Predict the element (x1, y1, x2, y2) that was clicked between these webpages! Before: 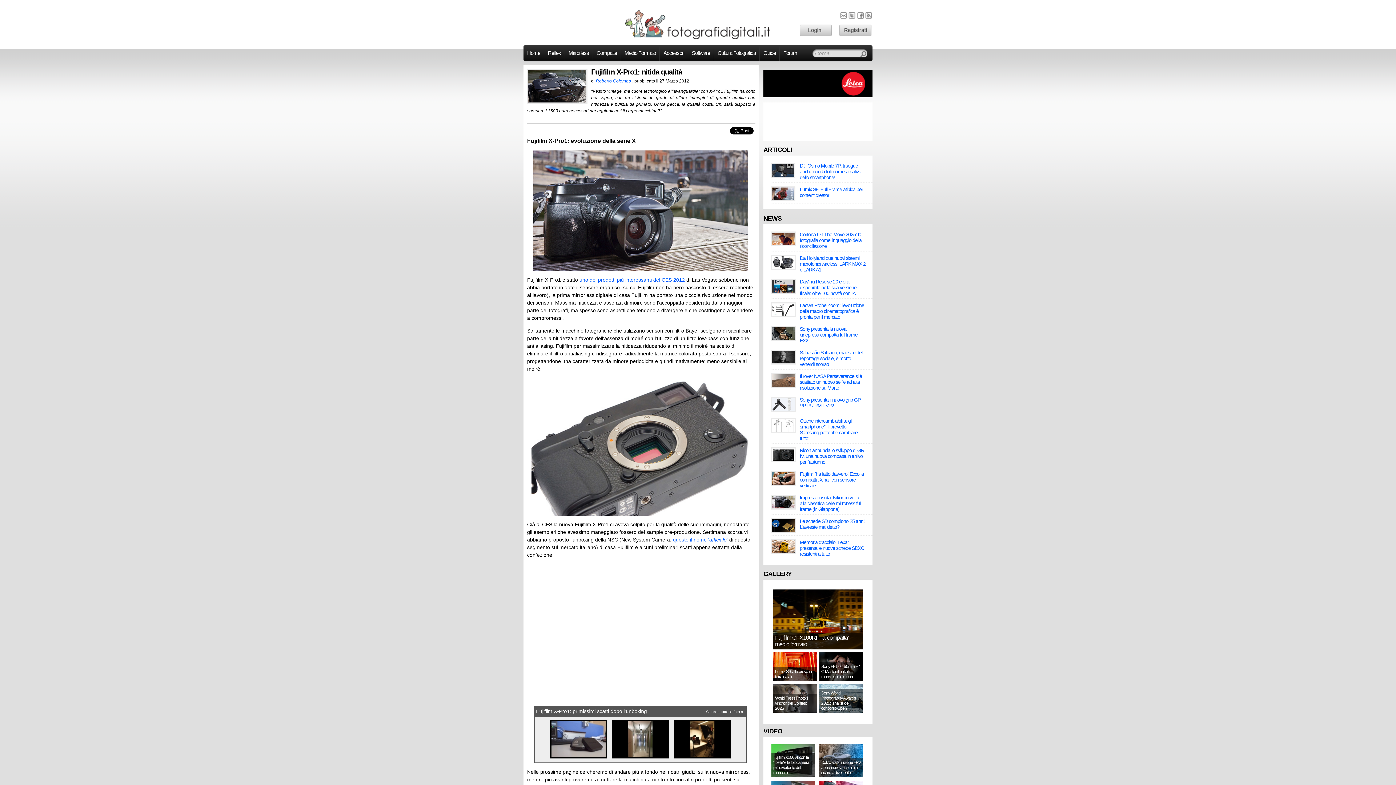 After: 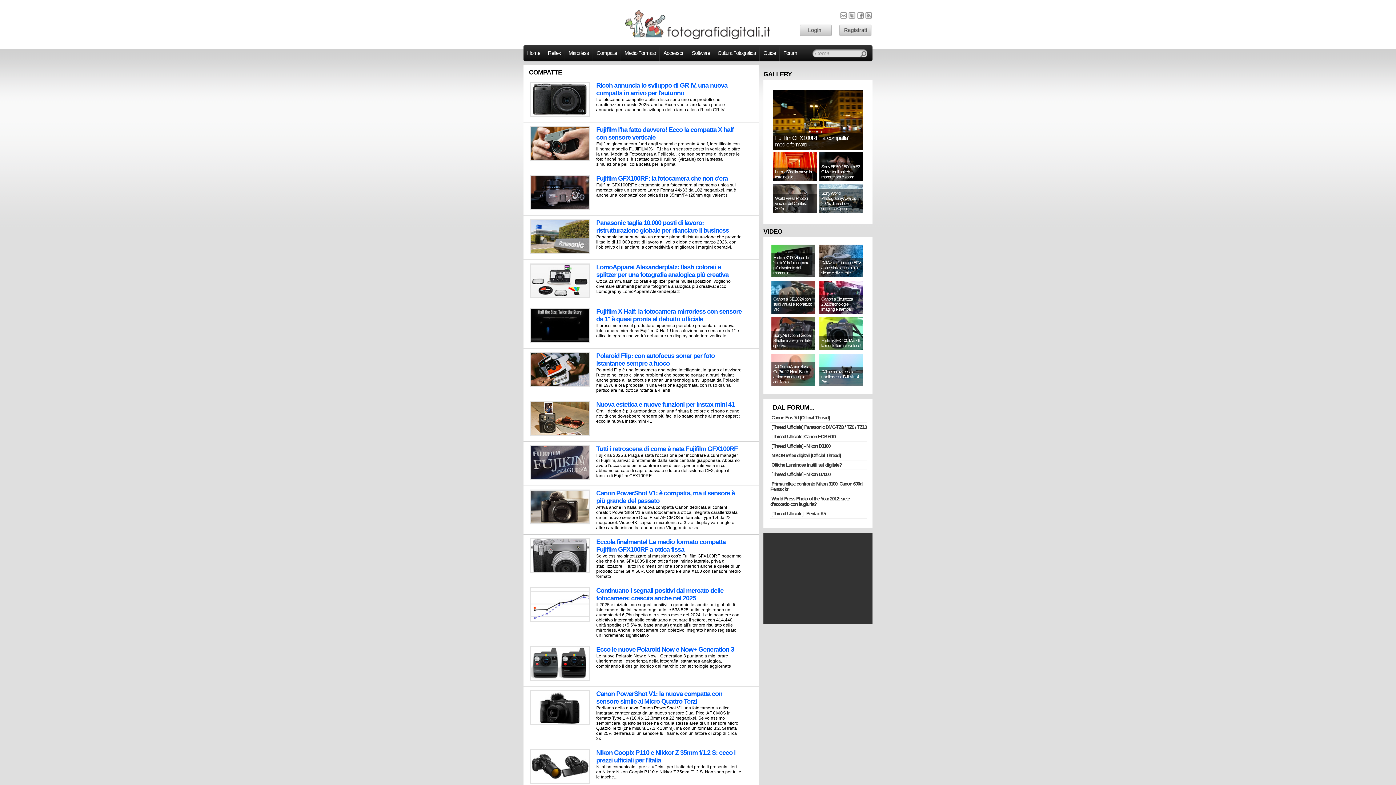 Action: bbox: (593, 46, 620, 59) label: Compatte